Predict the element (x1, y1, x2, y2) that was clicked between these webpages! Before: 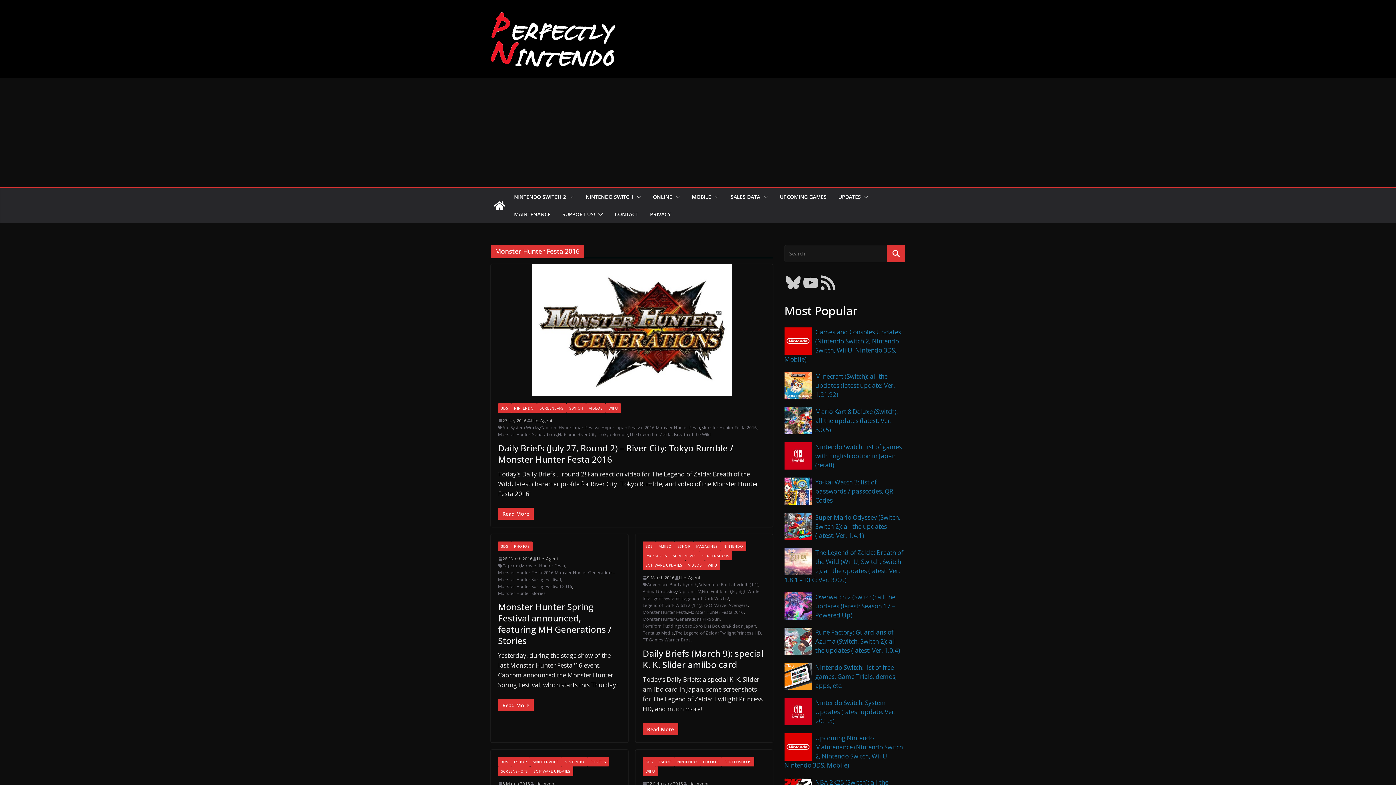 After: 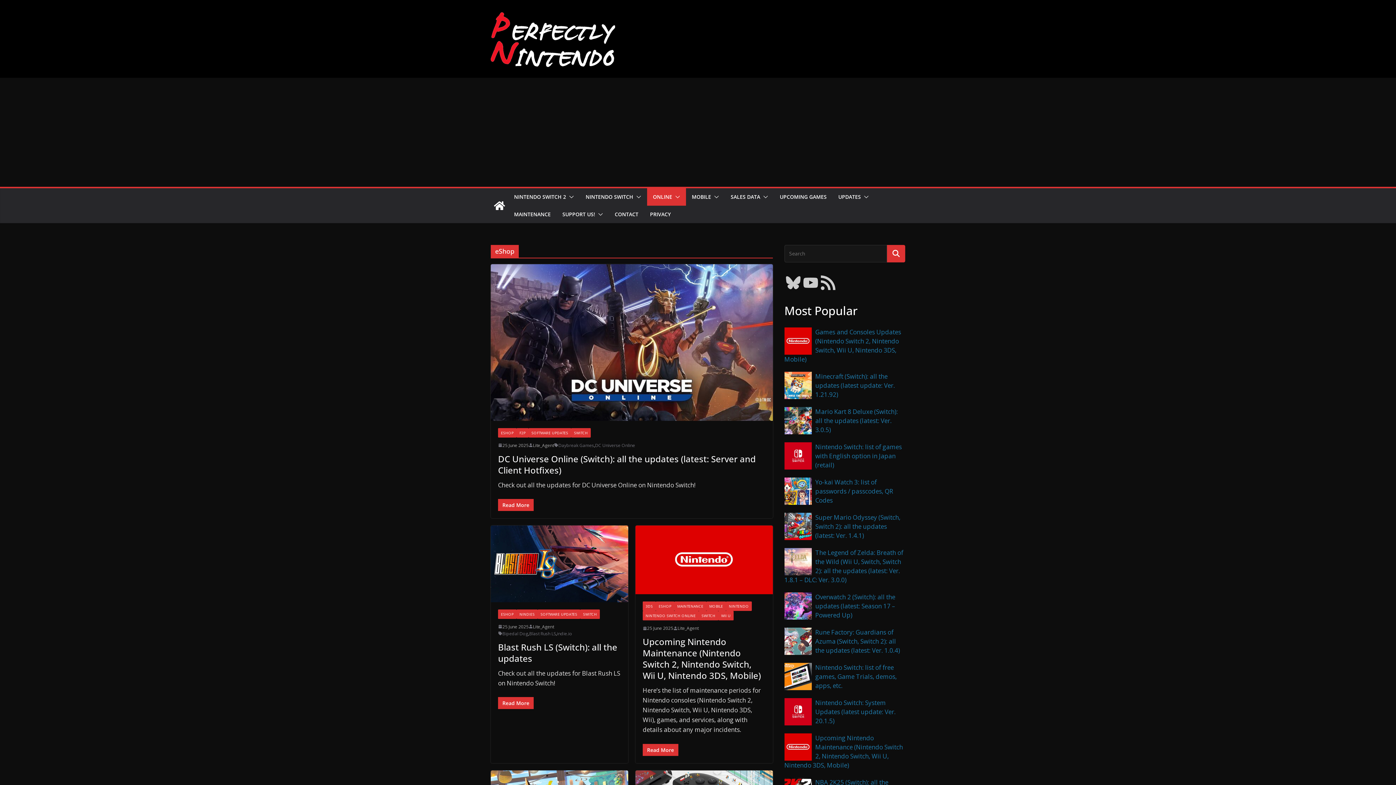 Action: label: ESHOP bbox: (511, 757, 529, 766)